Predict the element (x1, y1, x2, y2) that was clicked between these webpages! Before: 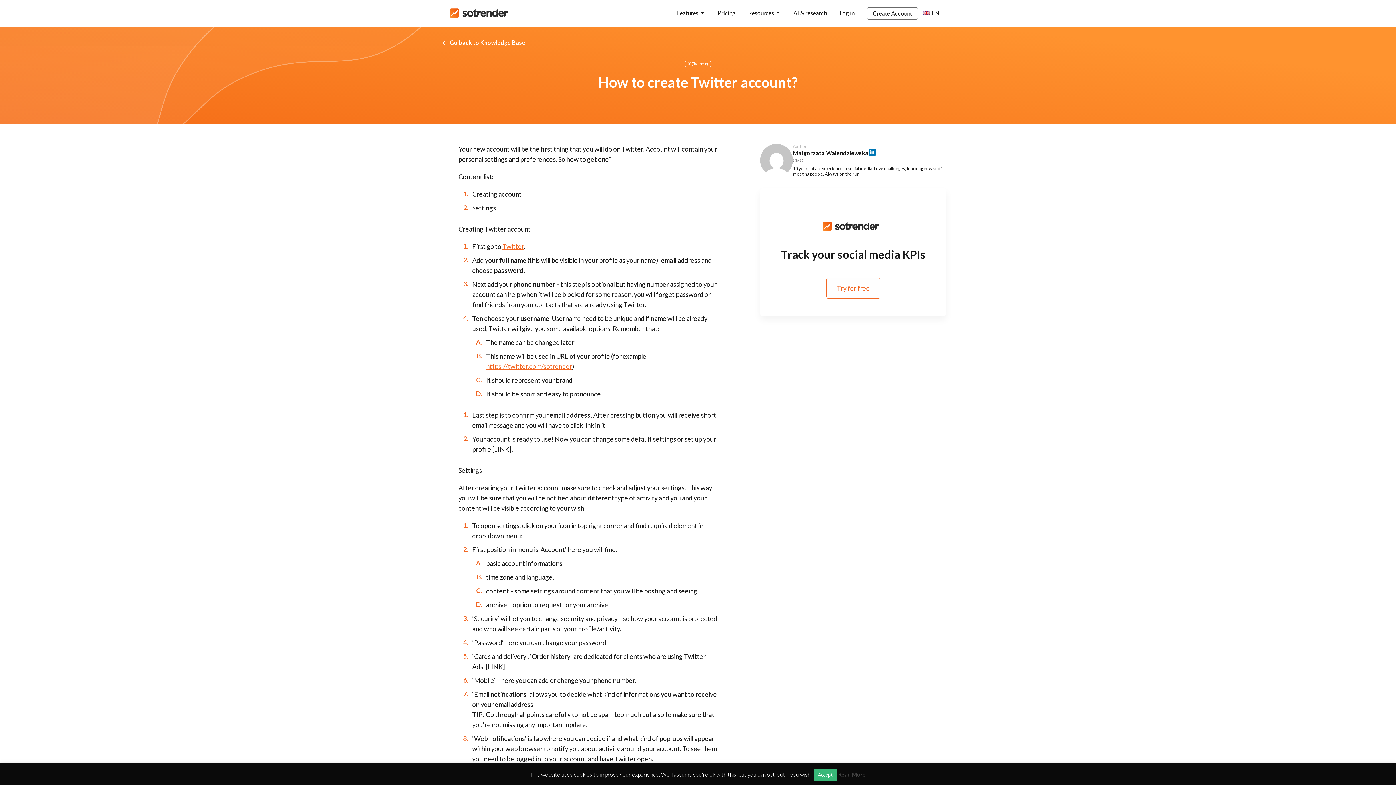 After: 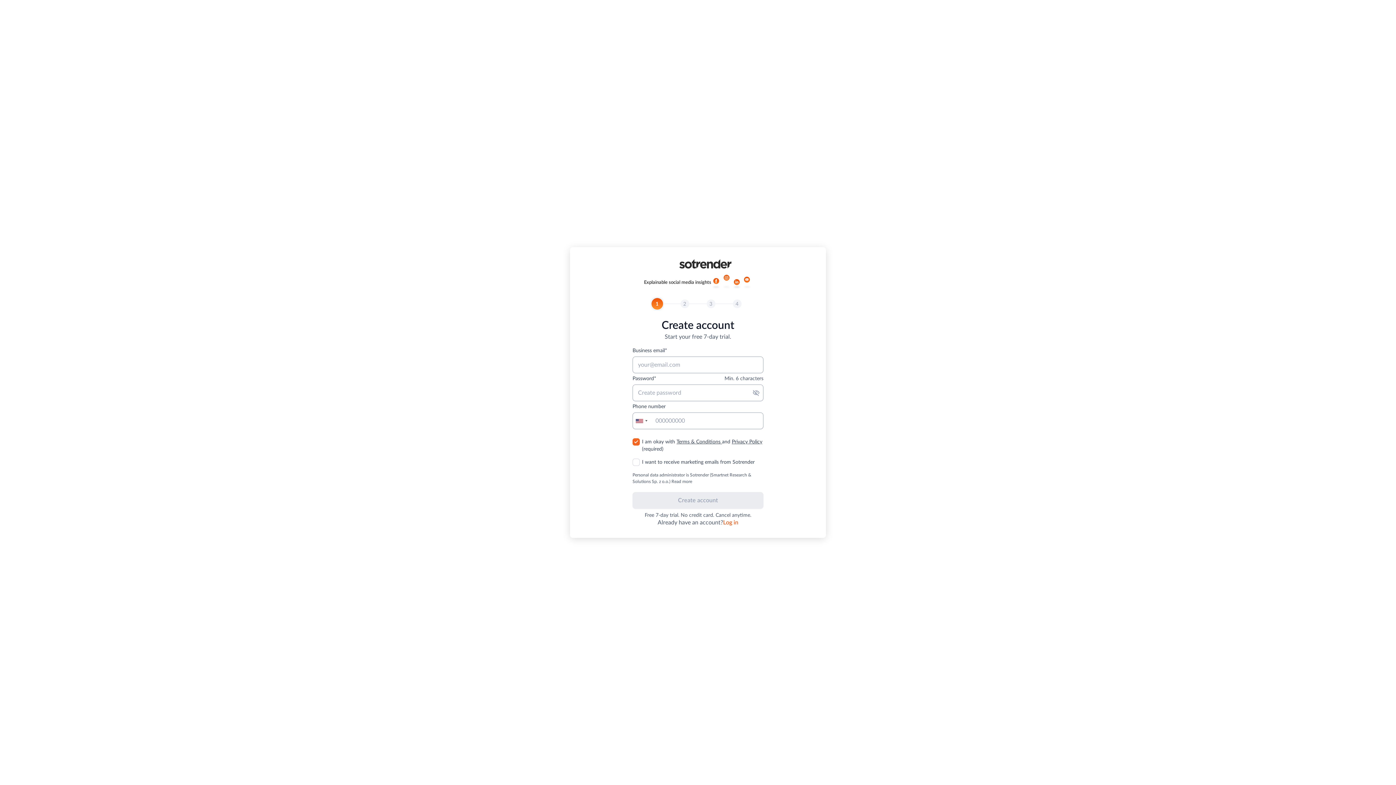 Action: label: Create Account bbox: (867, 7, 918, 19)